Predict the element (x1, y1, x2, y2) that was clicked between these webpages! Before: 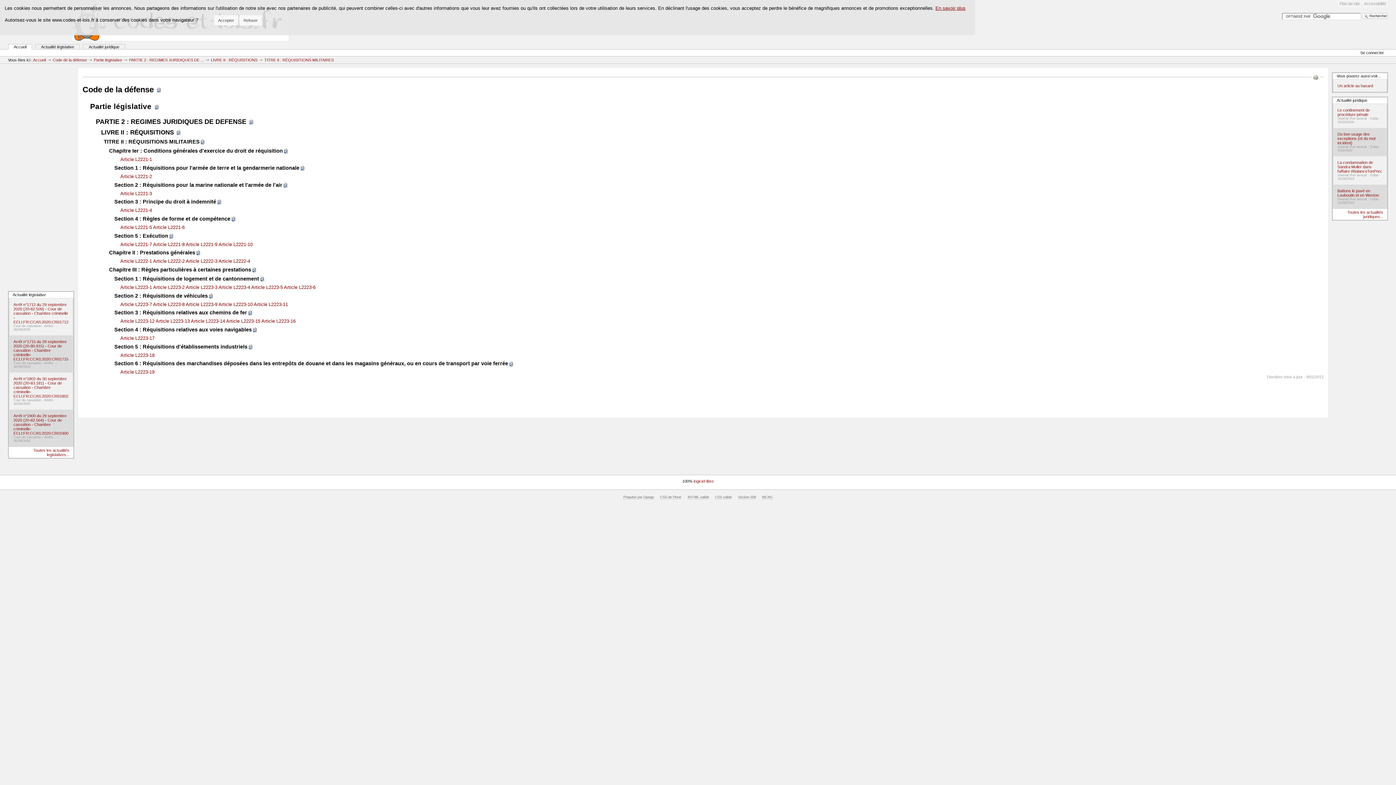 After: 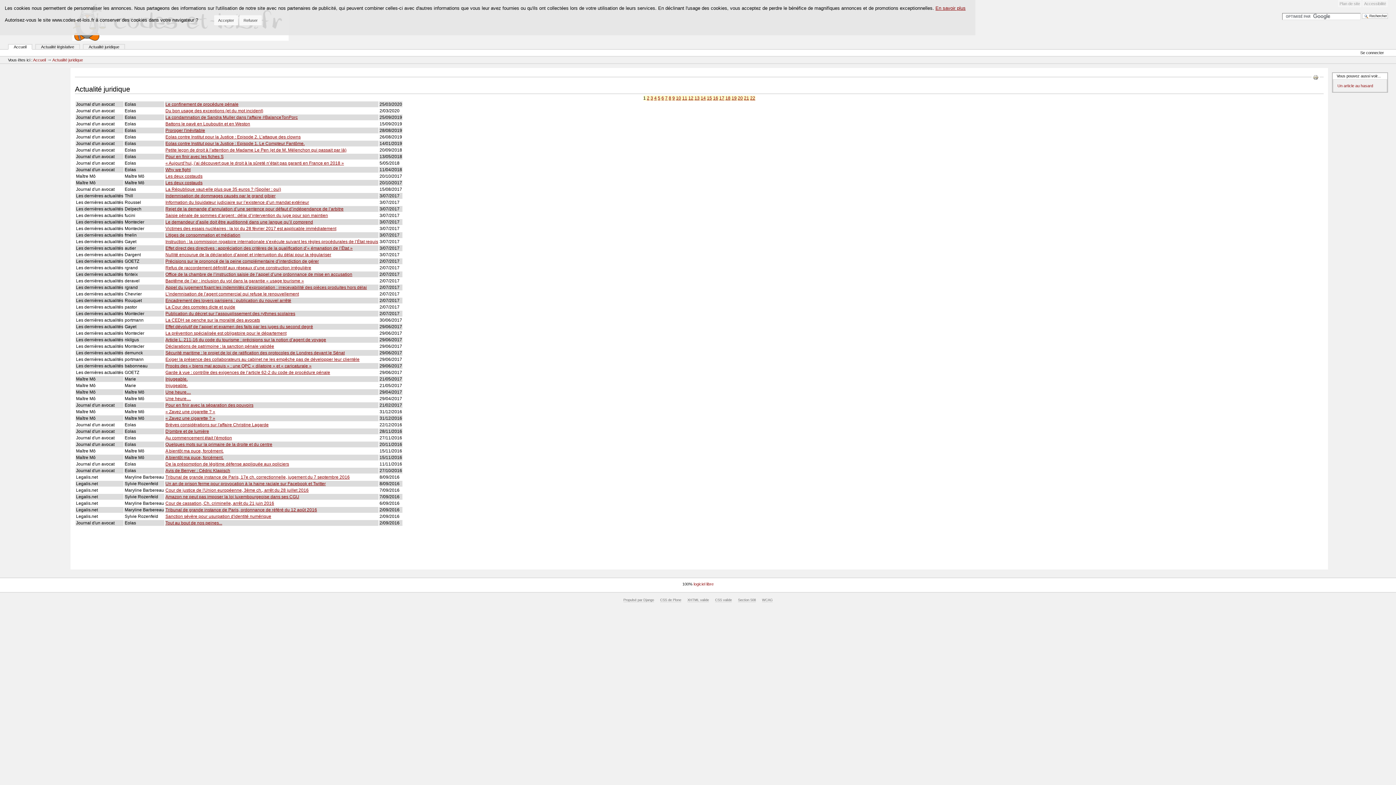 Action: bbox: (1347, 210, 1383, 218) label: Toutes les actualités juridiques...